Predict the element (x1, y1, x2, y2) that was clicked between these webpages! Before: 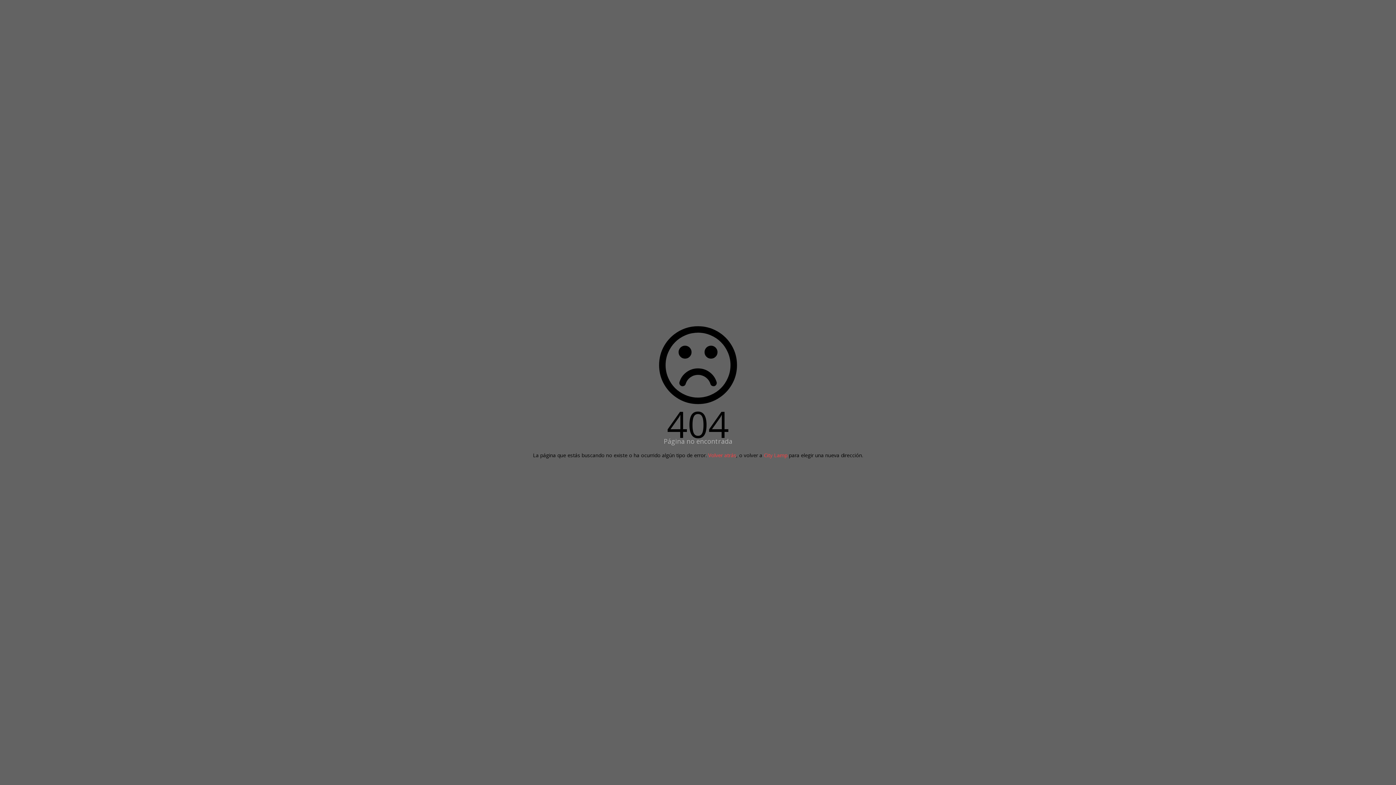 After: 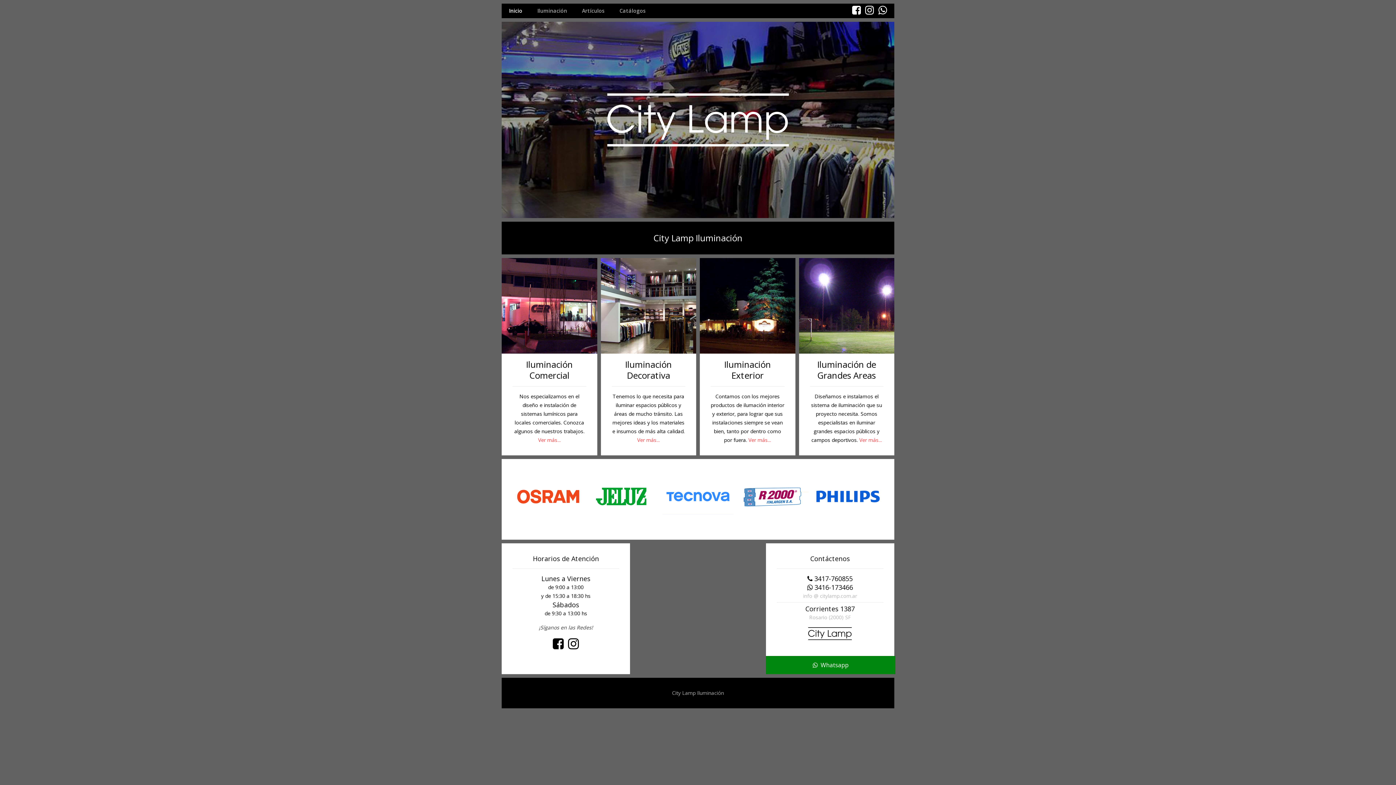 Action: label: City Lamp bbox: (764, 452, 787, 458)